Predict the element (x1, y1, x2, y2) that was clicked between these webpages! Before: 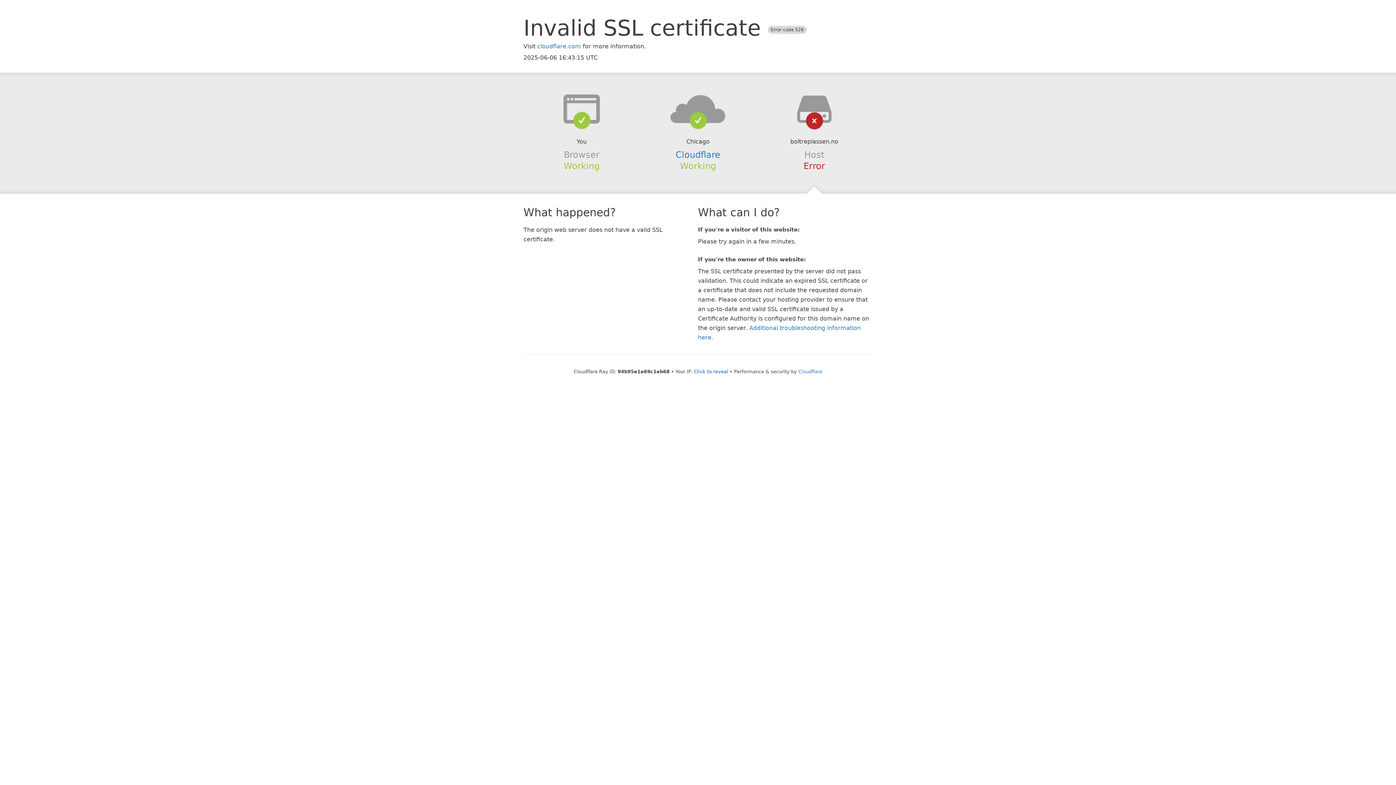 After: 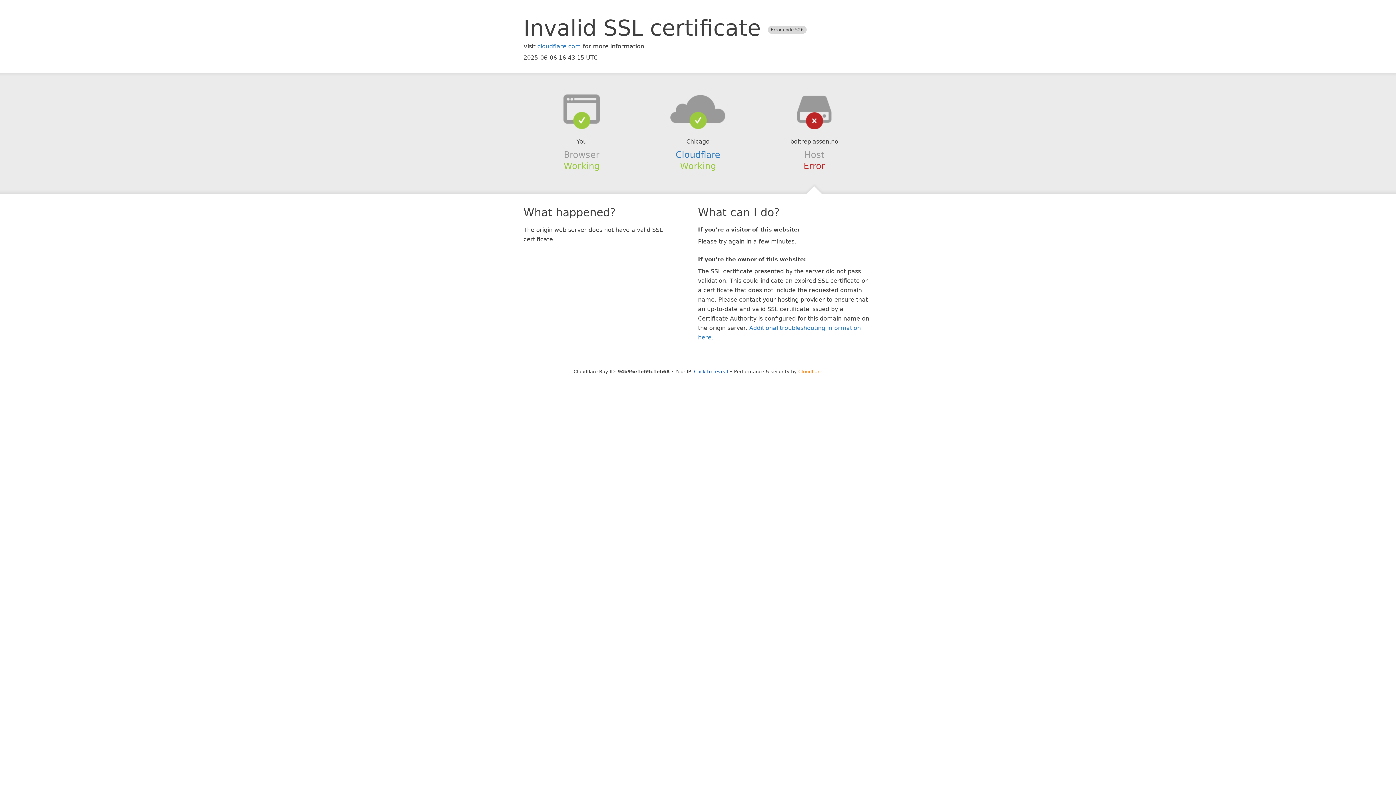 Action: bbox: (798, 368, 822, 374) label: Cloudflare